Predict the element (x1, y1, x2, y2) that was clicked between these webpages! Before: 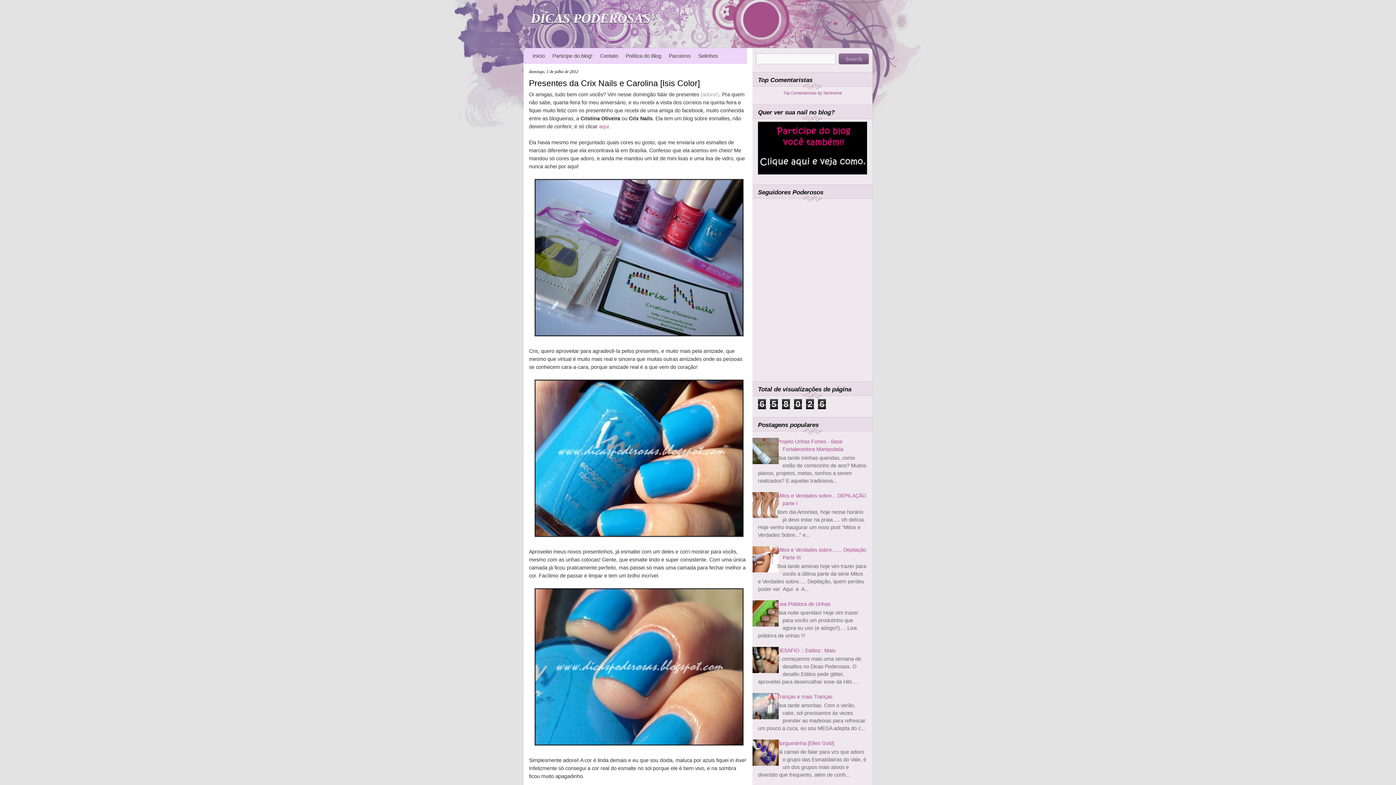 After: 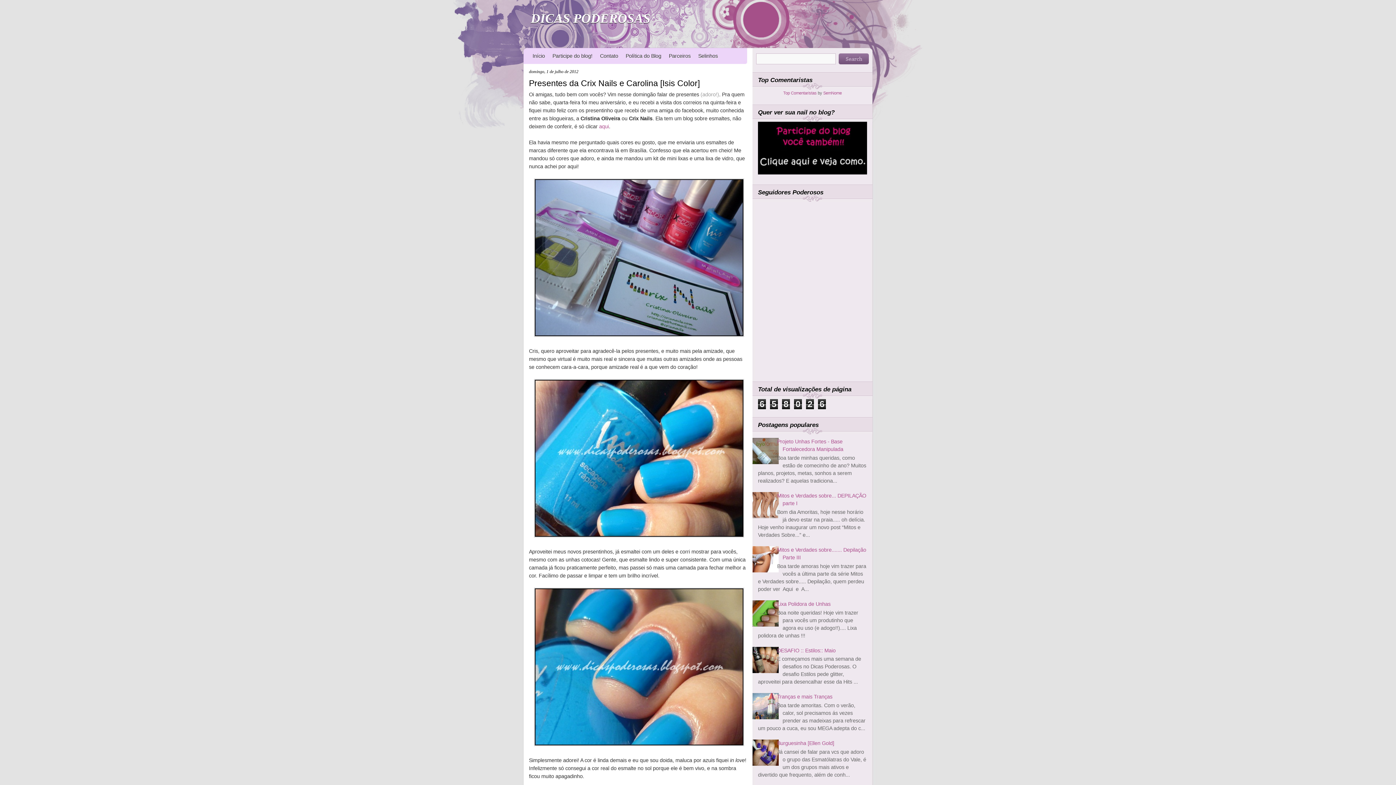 Action: bbox: (752, 668, 780, 674)